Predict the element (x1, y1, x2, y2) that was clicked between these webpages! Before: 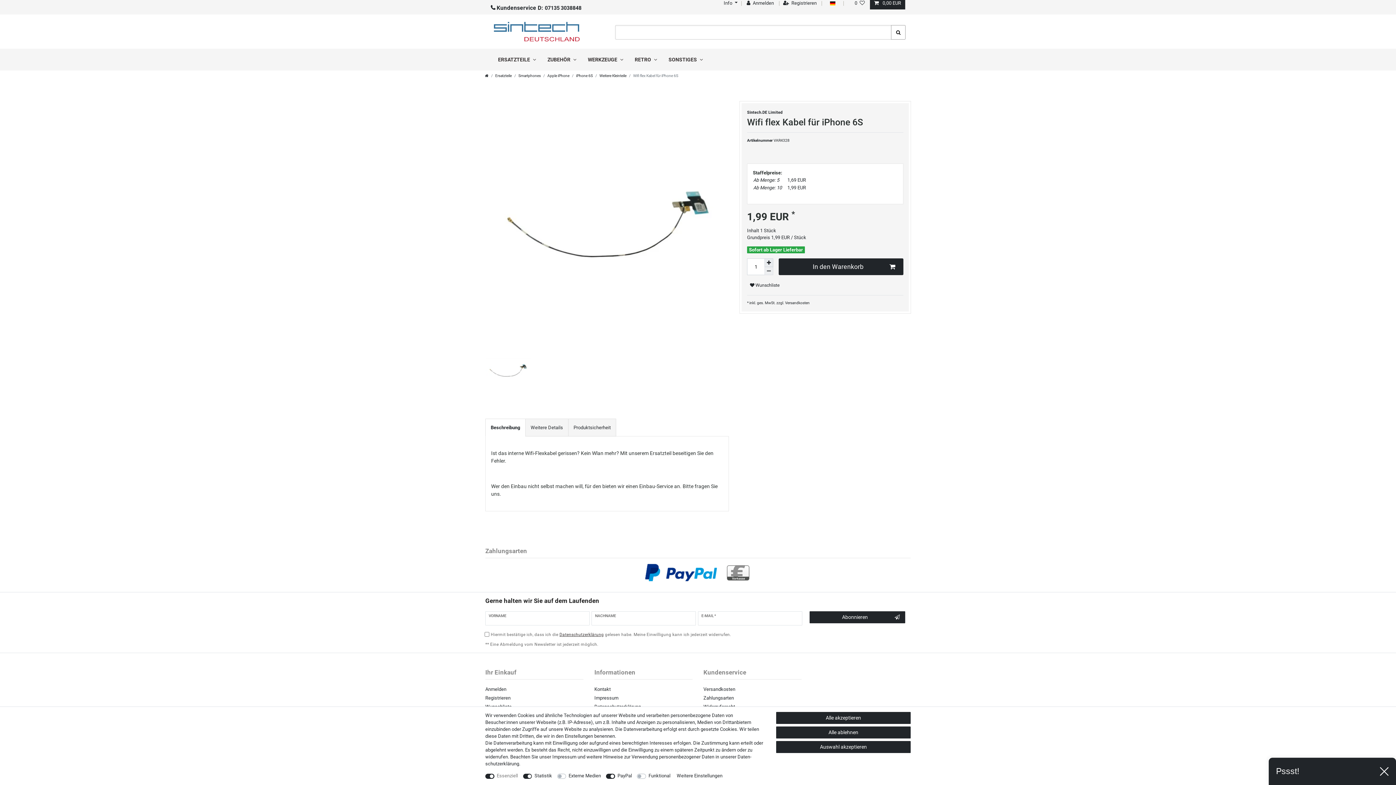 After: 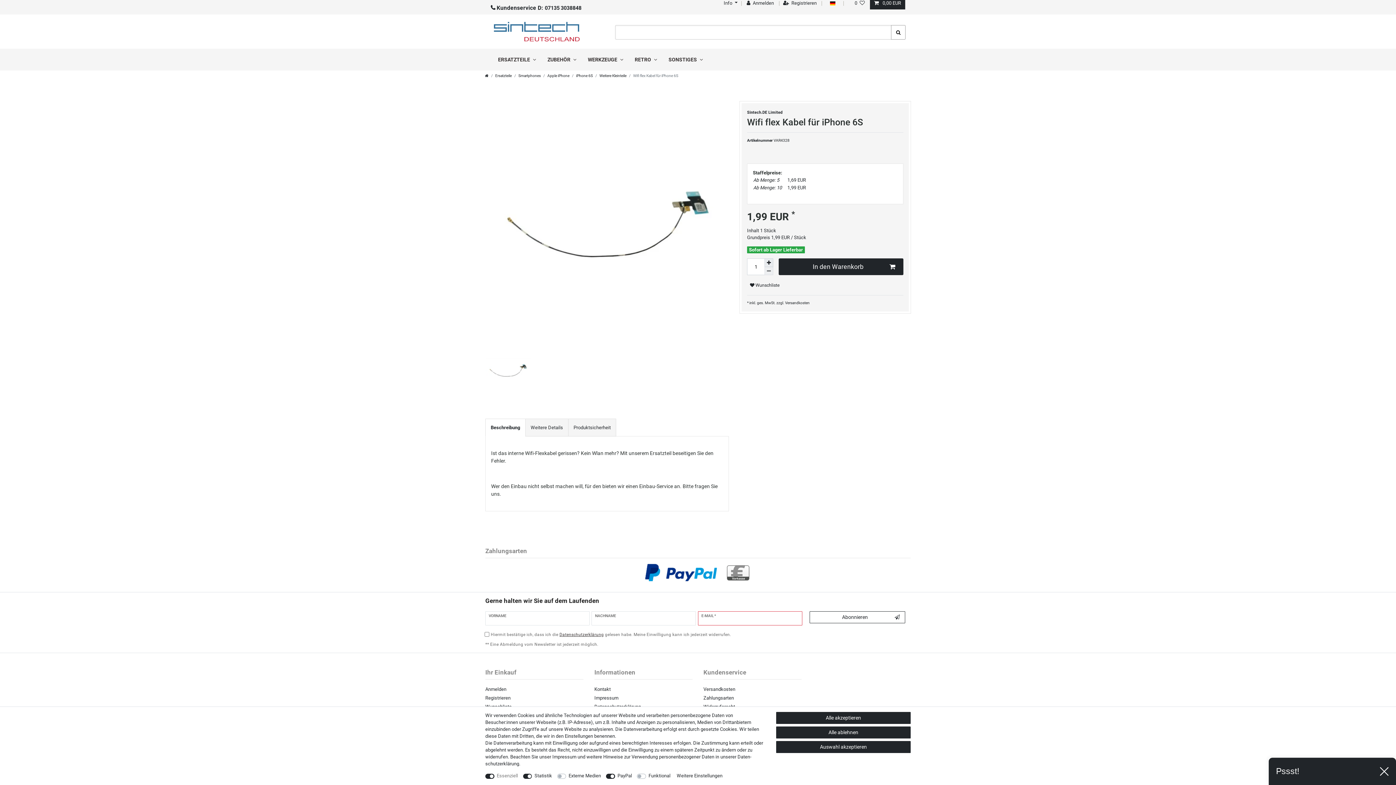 Action: bbox: (809, 611, 905, 623) label: Abonnieren